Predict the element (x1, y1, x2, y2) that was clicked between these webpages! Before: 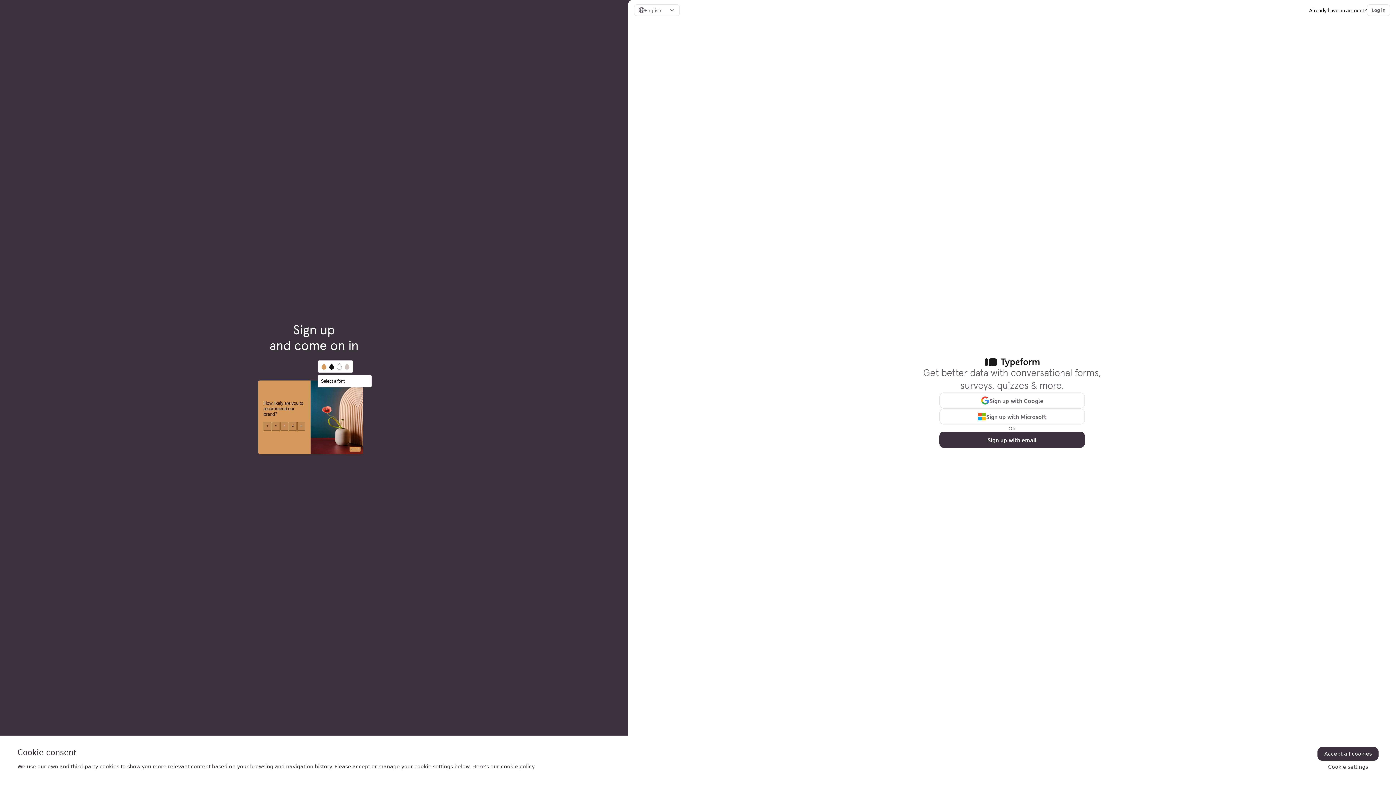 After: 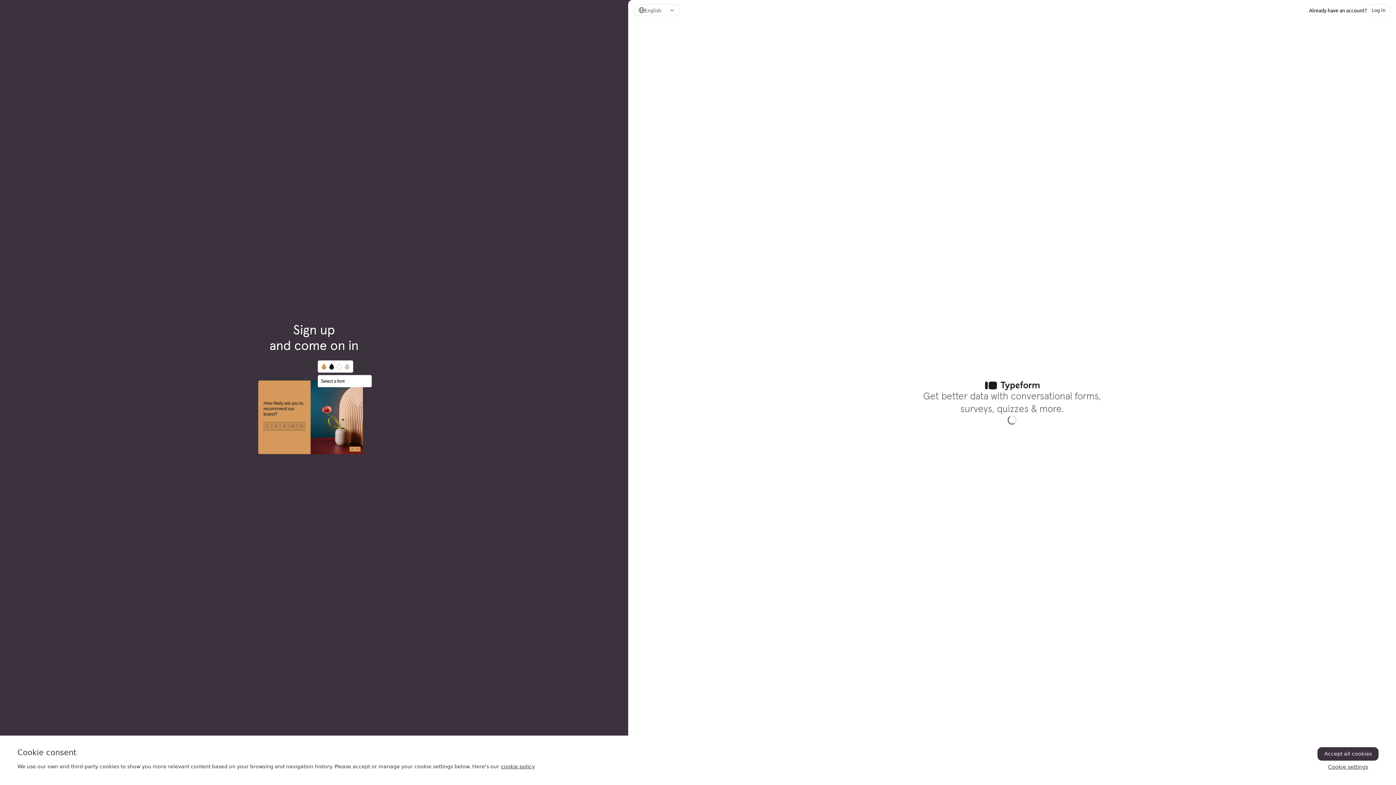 Action: label: Sign up with email bbox: (939, 431, 1085, 447)